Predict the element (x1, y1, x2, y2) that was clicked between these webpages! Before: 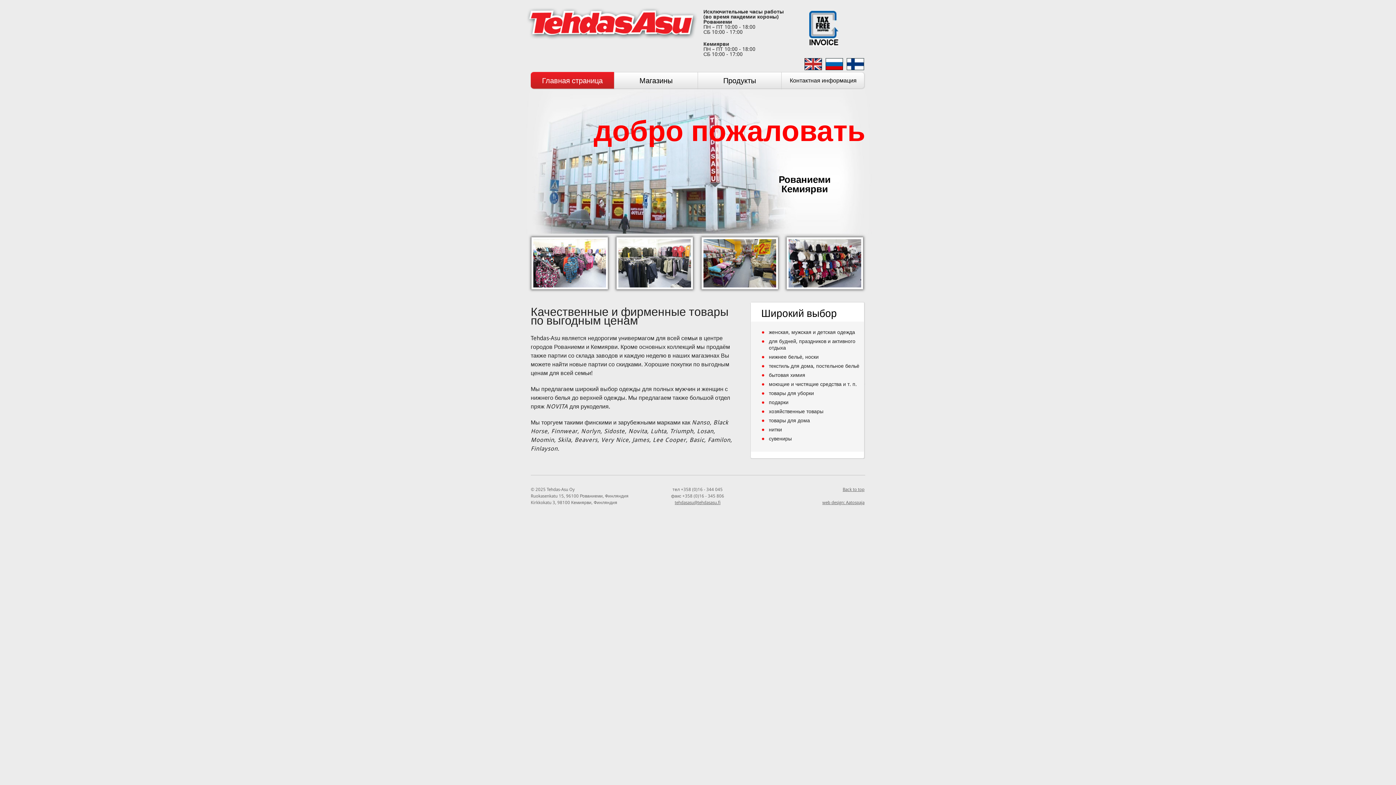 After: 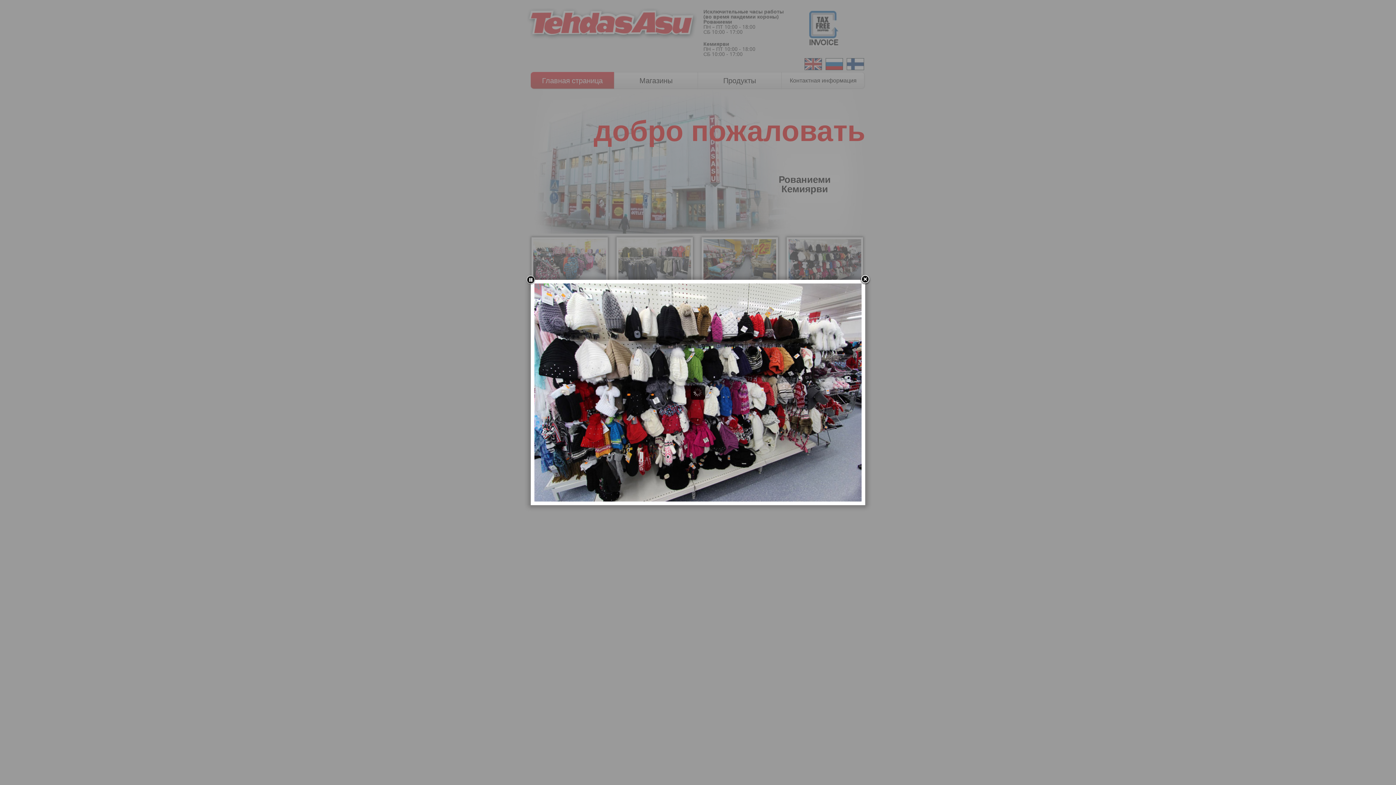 Action: bbox: (531, 259, 608, 266)